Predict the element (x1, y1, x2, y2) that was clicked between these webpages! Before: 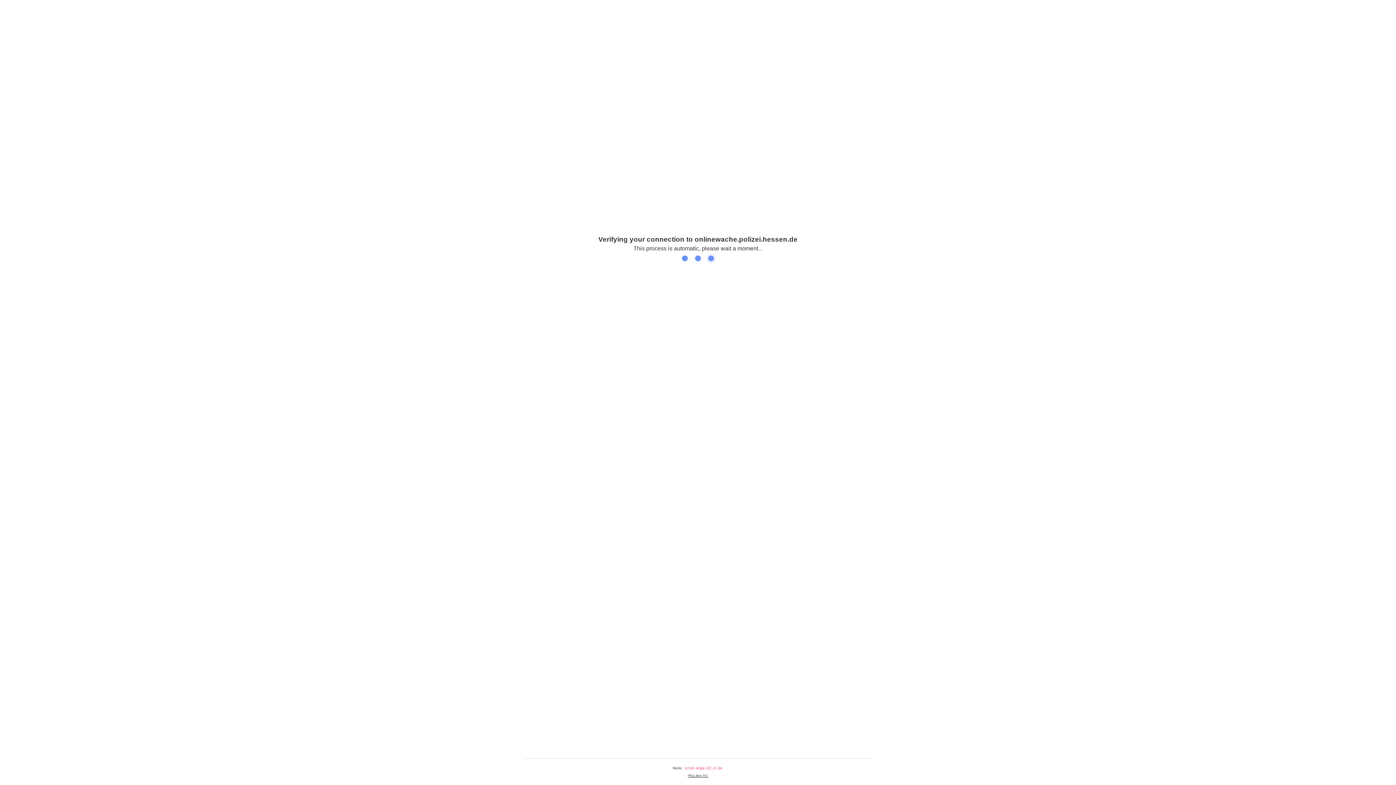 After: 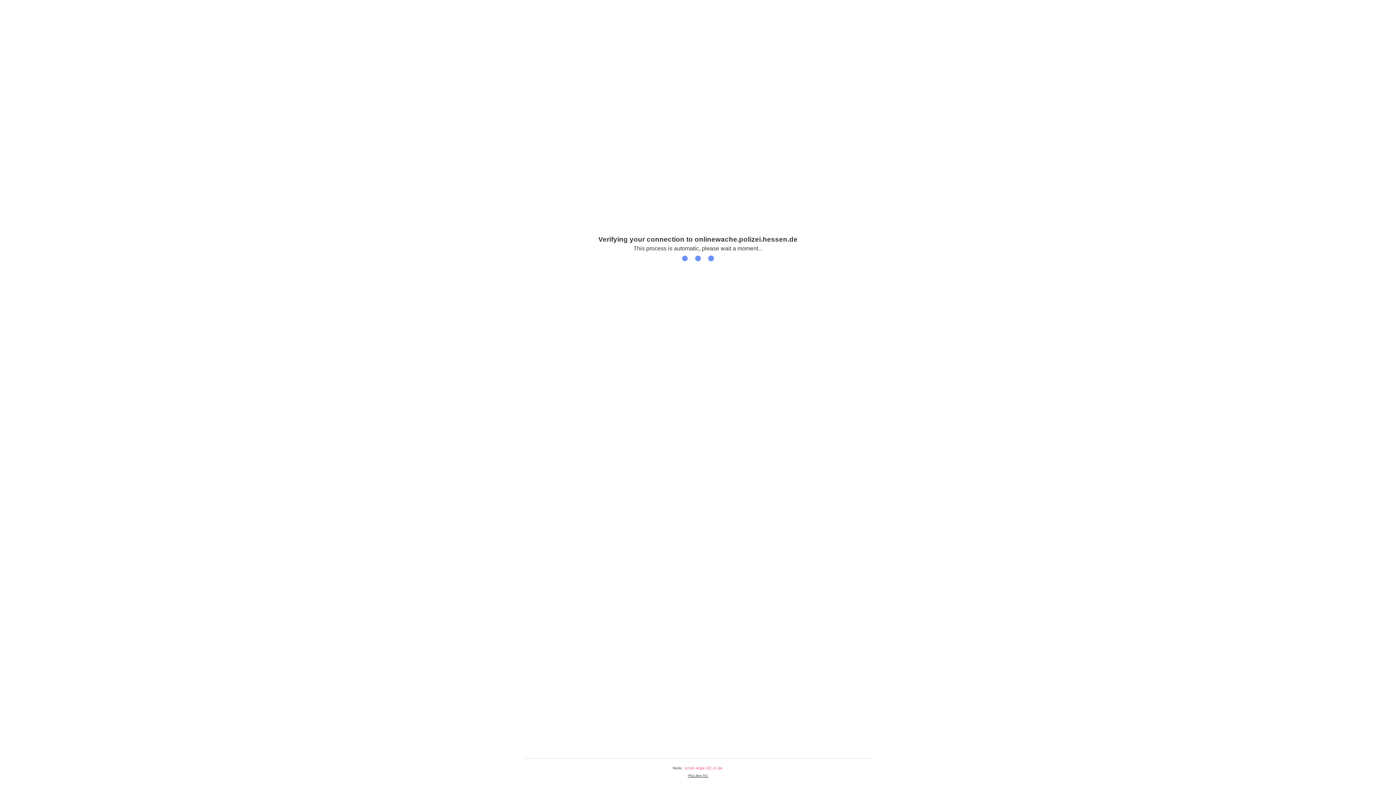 Action: label: Plus.line AG bbox: (688, 774, 708, 778)